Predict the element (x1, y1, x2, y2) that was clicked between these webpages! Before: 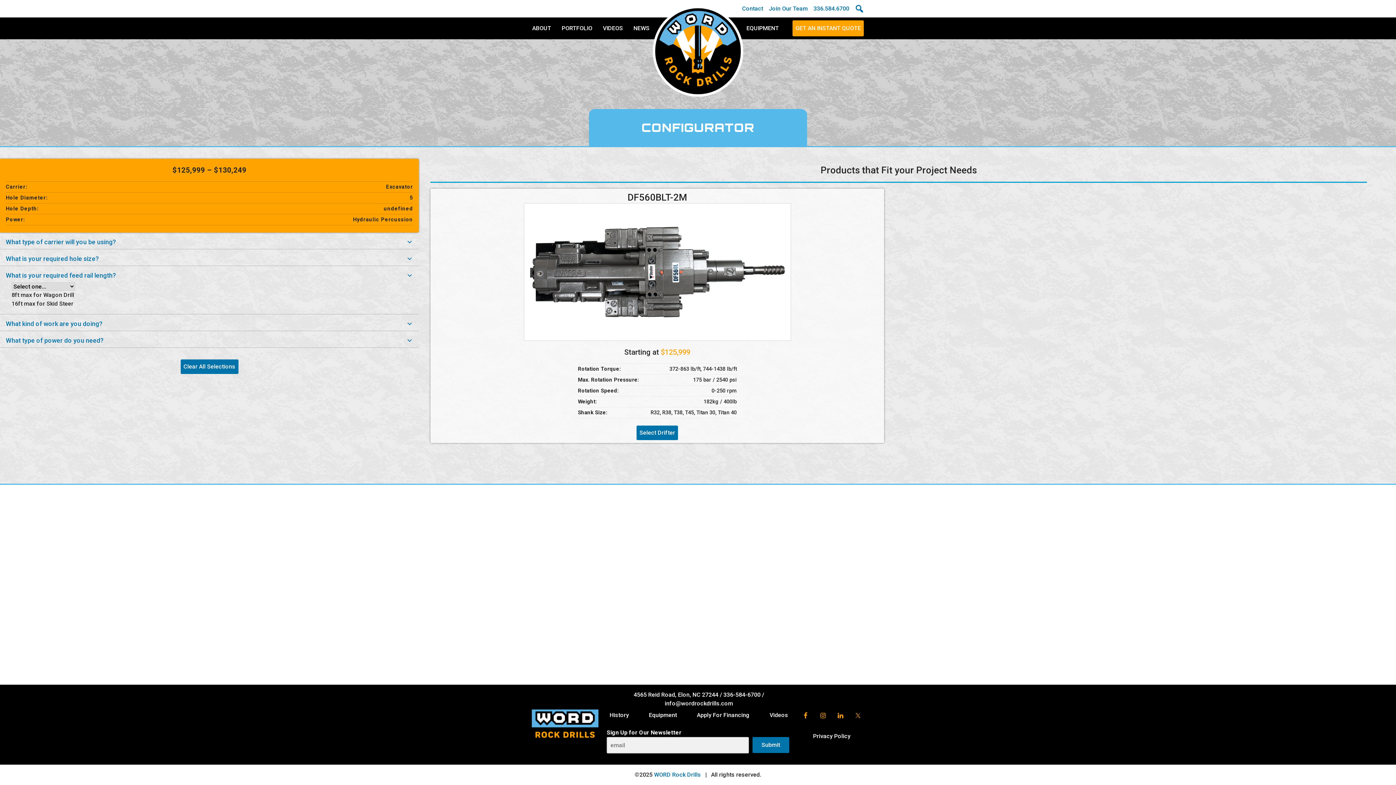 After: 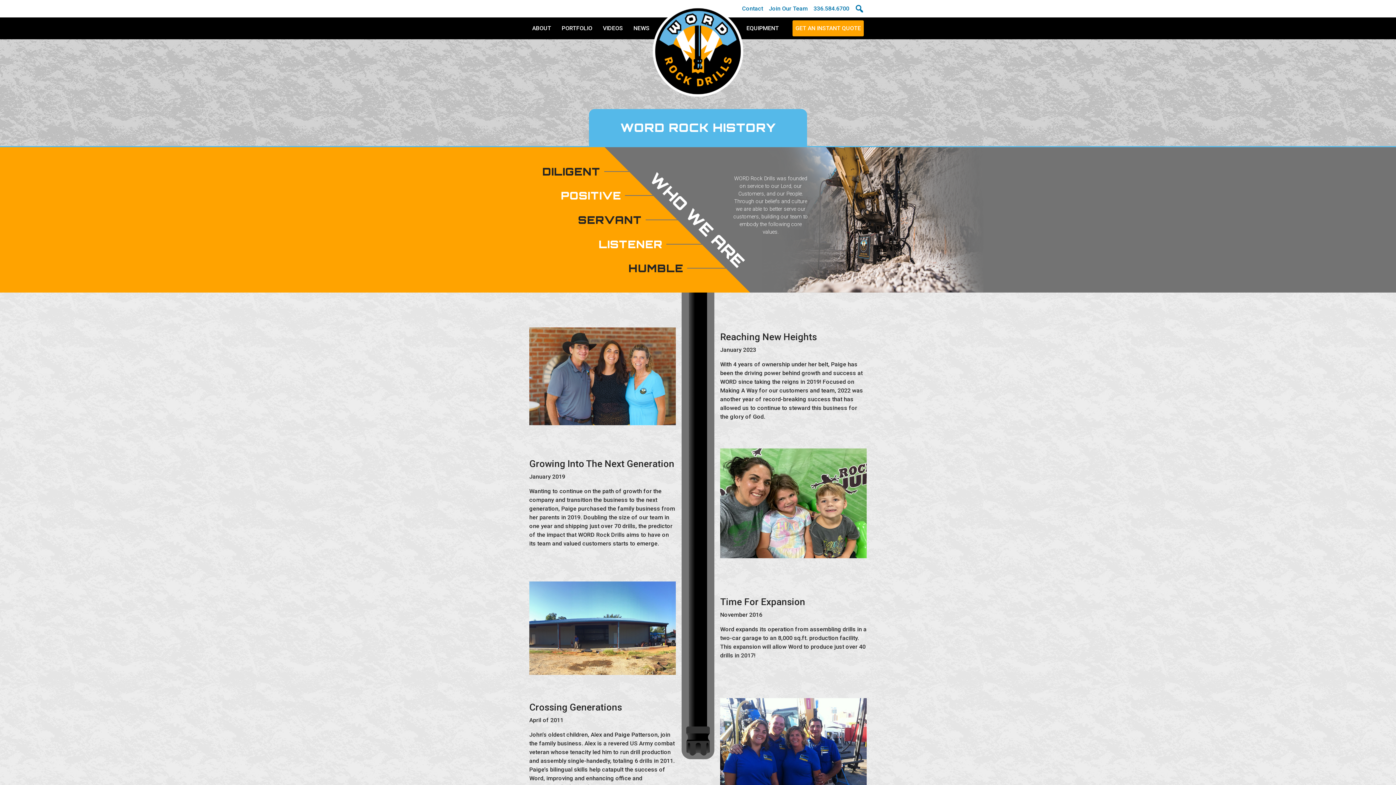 Action: label: History bbox: (606, 708, 632, 722)